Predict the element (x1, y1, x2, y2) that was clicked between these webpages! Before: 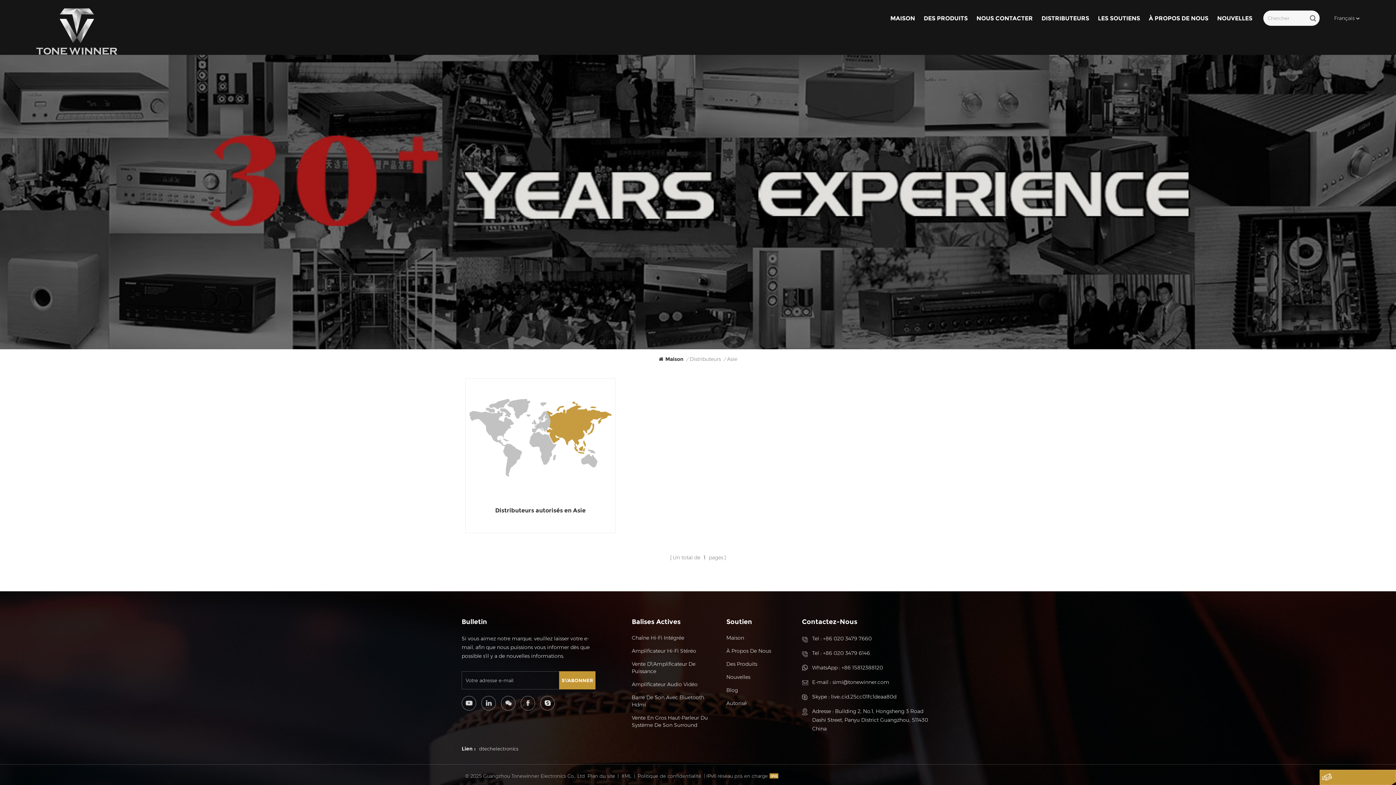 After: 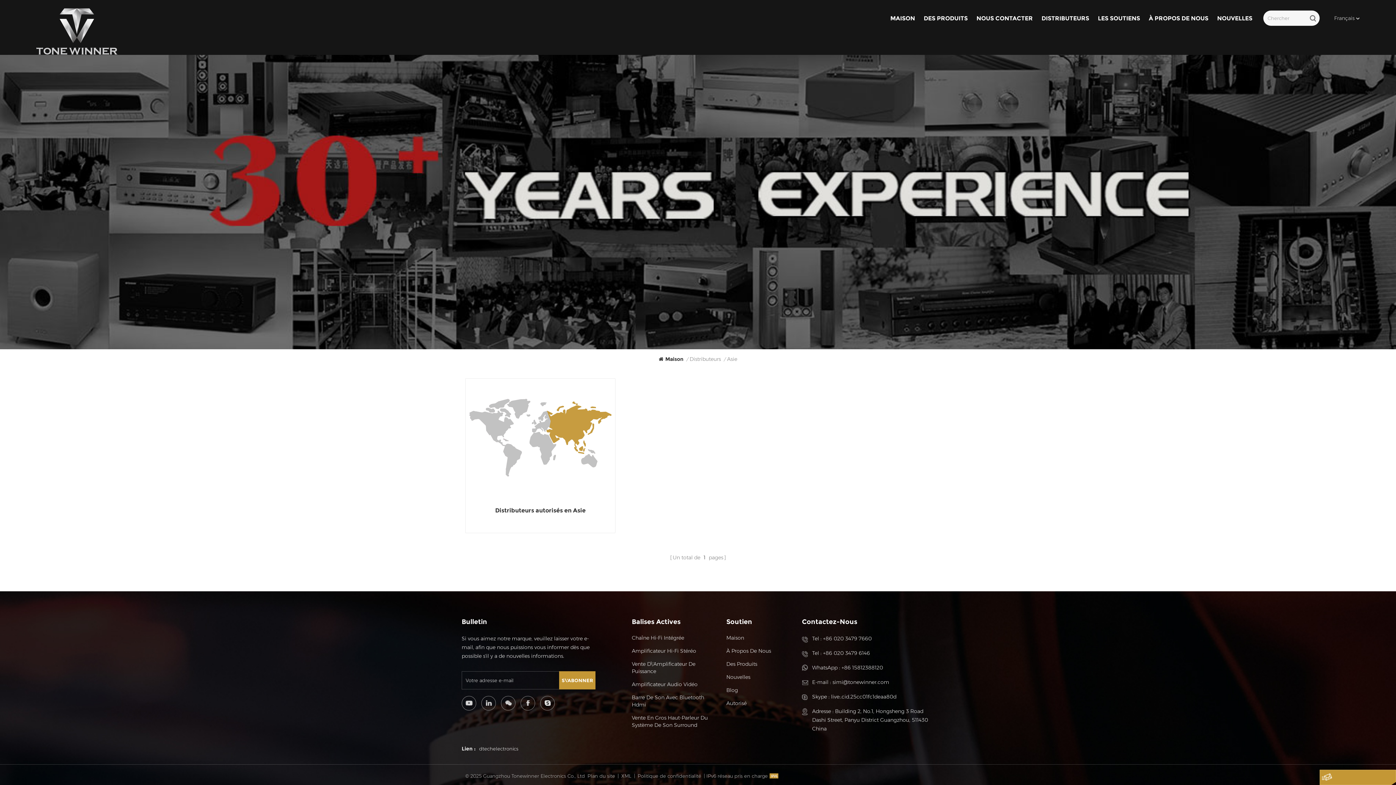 Action: bbox: (727, 355, 737, 363) label: Asie